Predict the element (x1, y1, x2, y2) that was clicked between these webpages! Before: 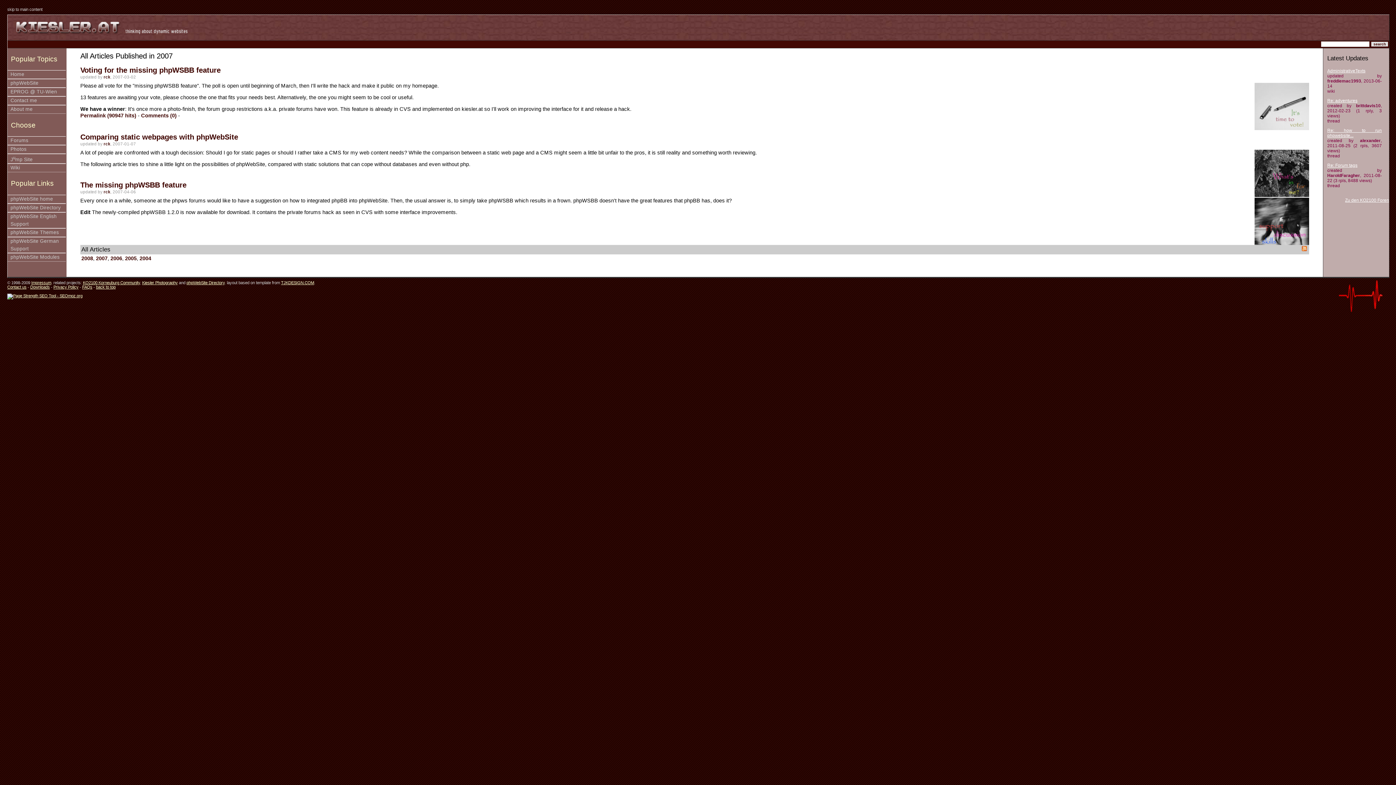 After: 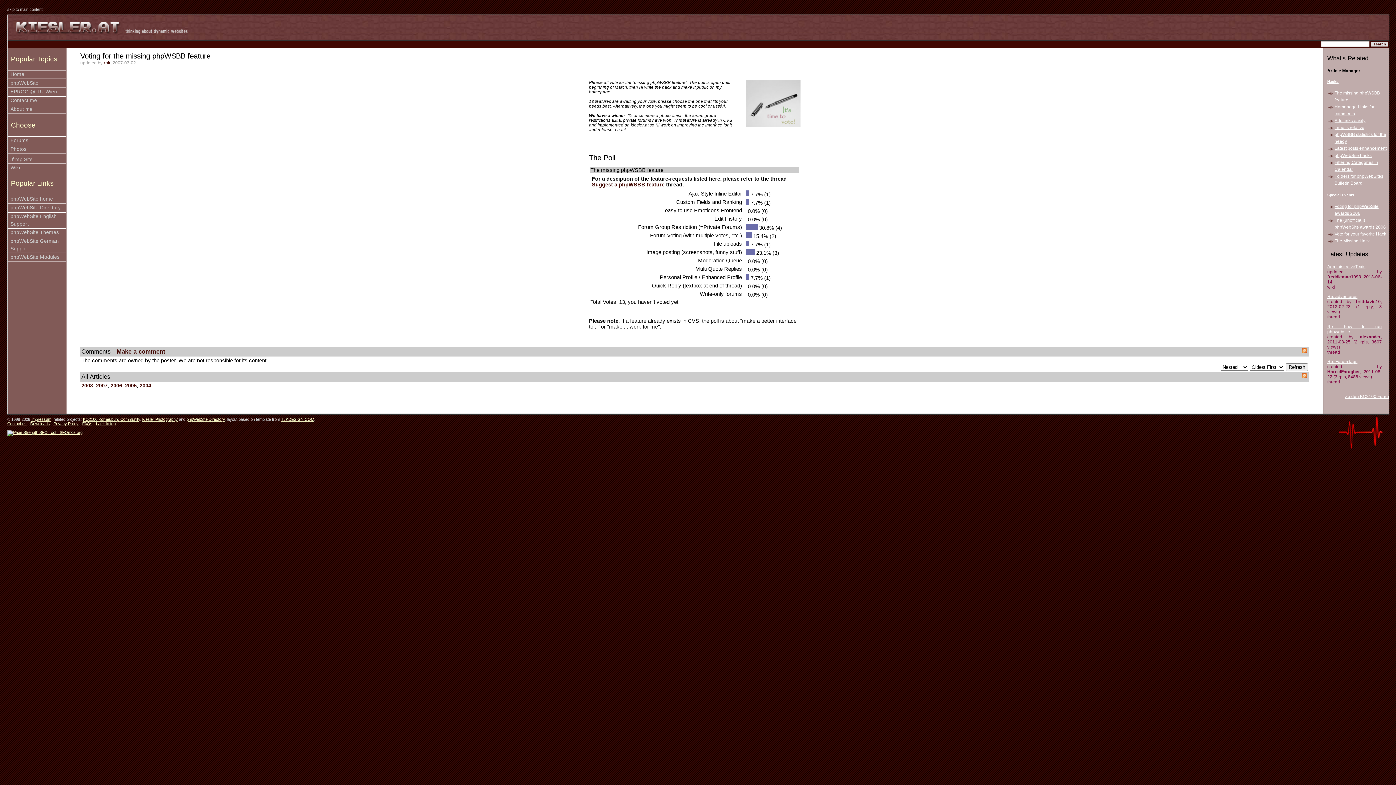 Action: bbox: (80, 66, 220, 74) label: Voting for the missing phpWSBB feature